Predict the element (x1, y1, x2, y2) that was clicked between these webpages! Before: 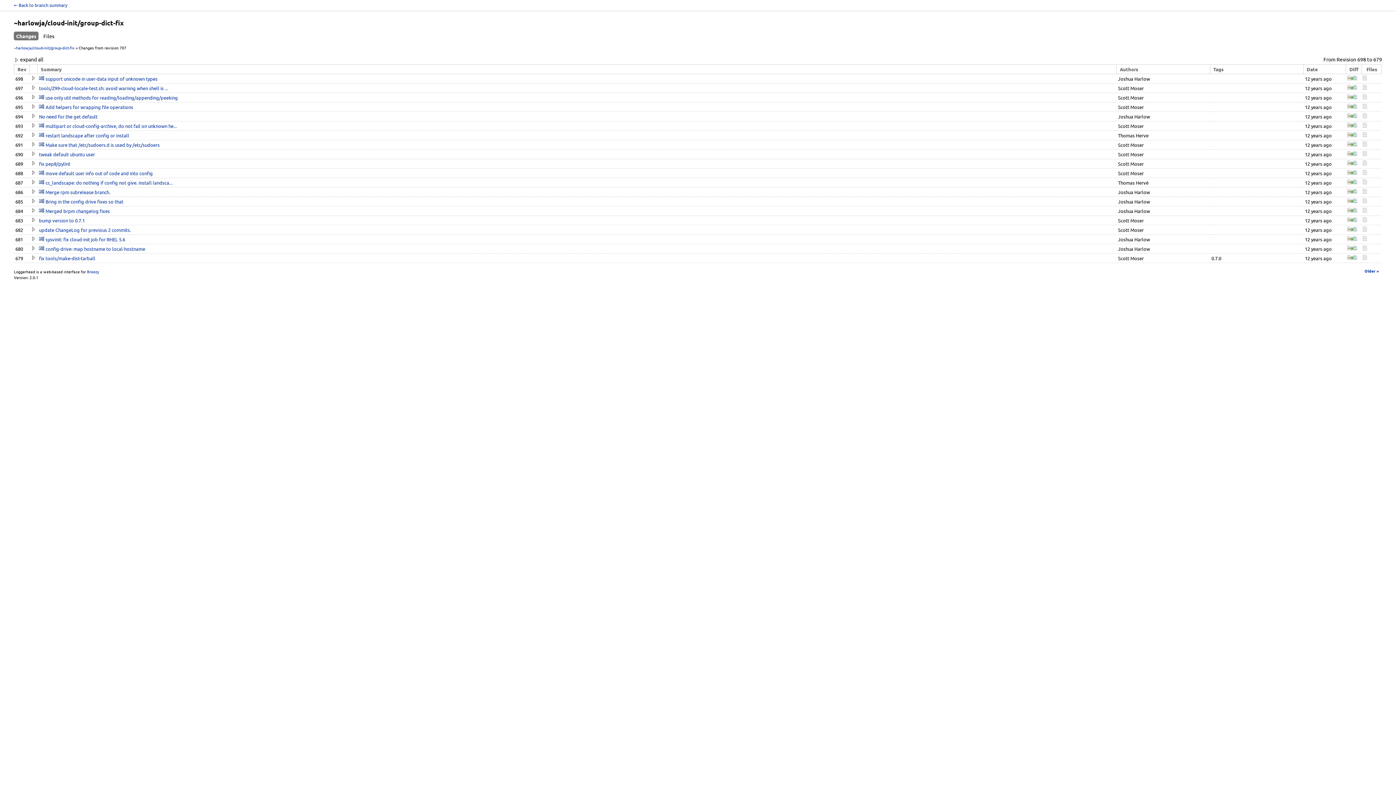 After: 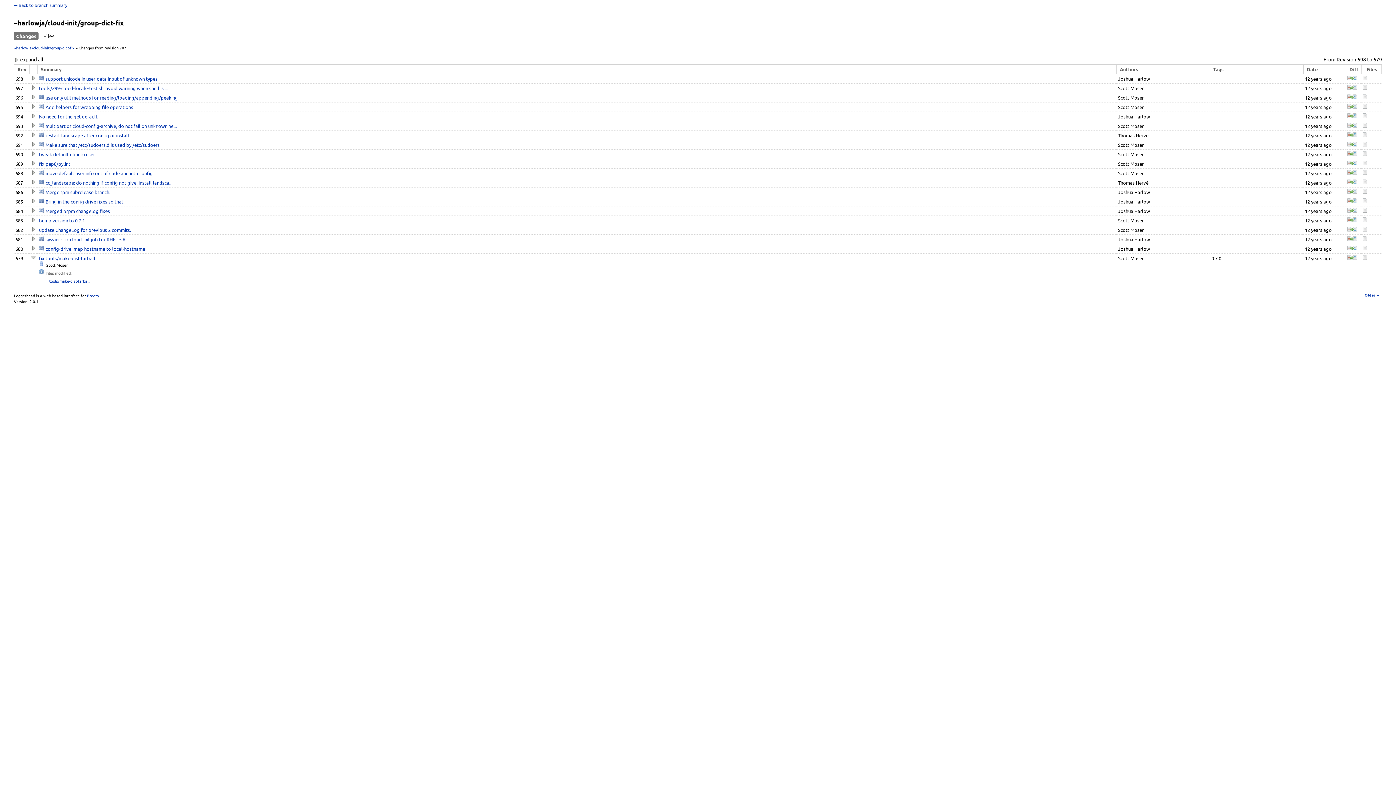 Action: bbox: (31, 255, 36, 261)